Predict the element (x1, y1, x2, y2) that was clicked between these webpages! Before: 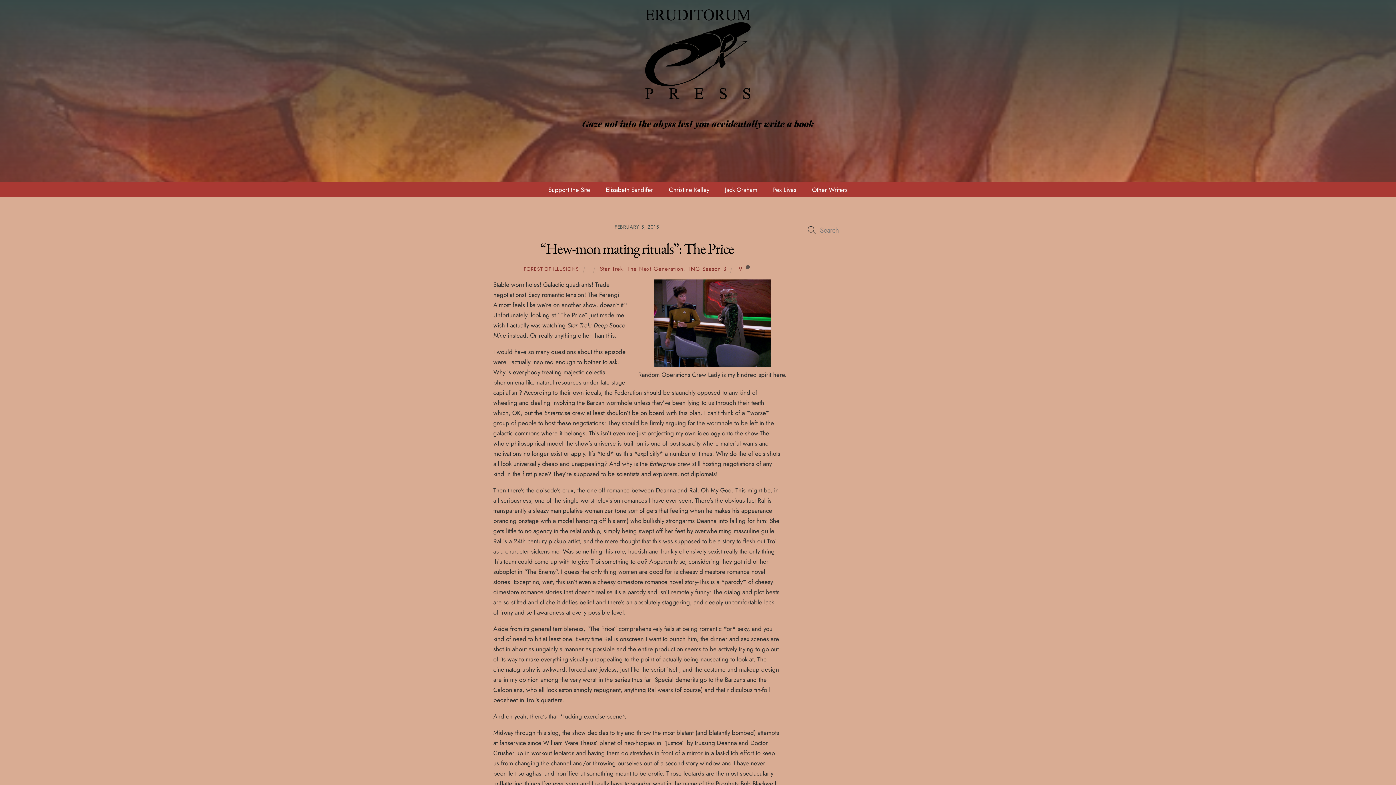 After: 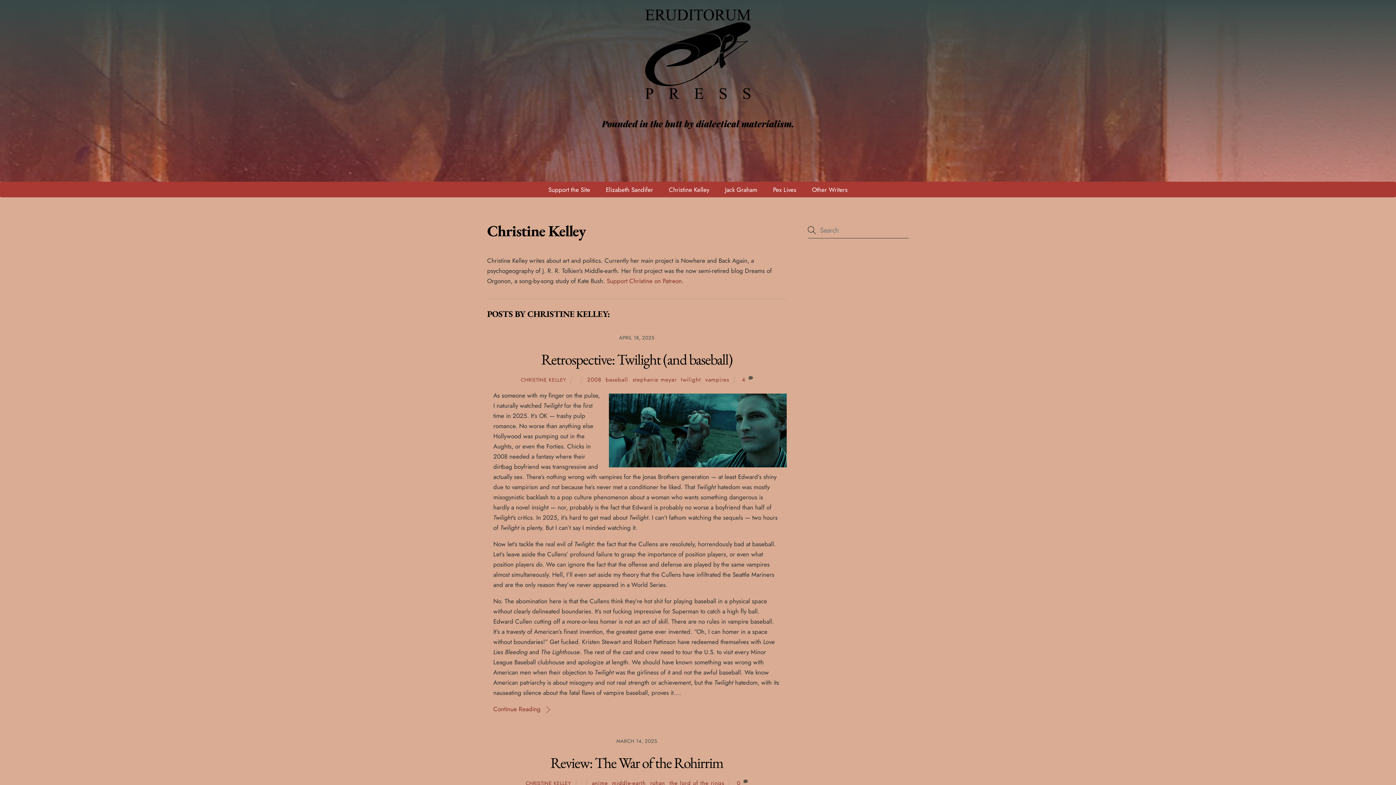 Action: label: Christine Kelley bbox: (661, 181, 717, 197)